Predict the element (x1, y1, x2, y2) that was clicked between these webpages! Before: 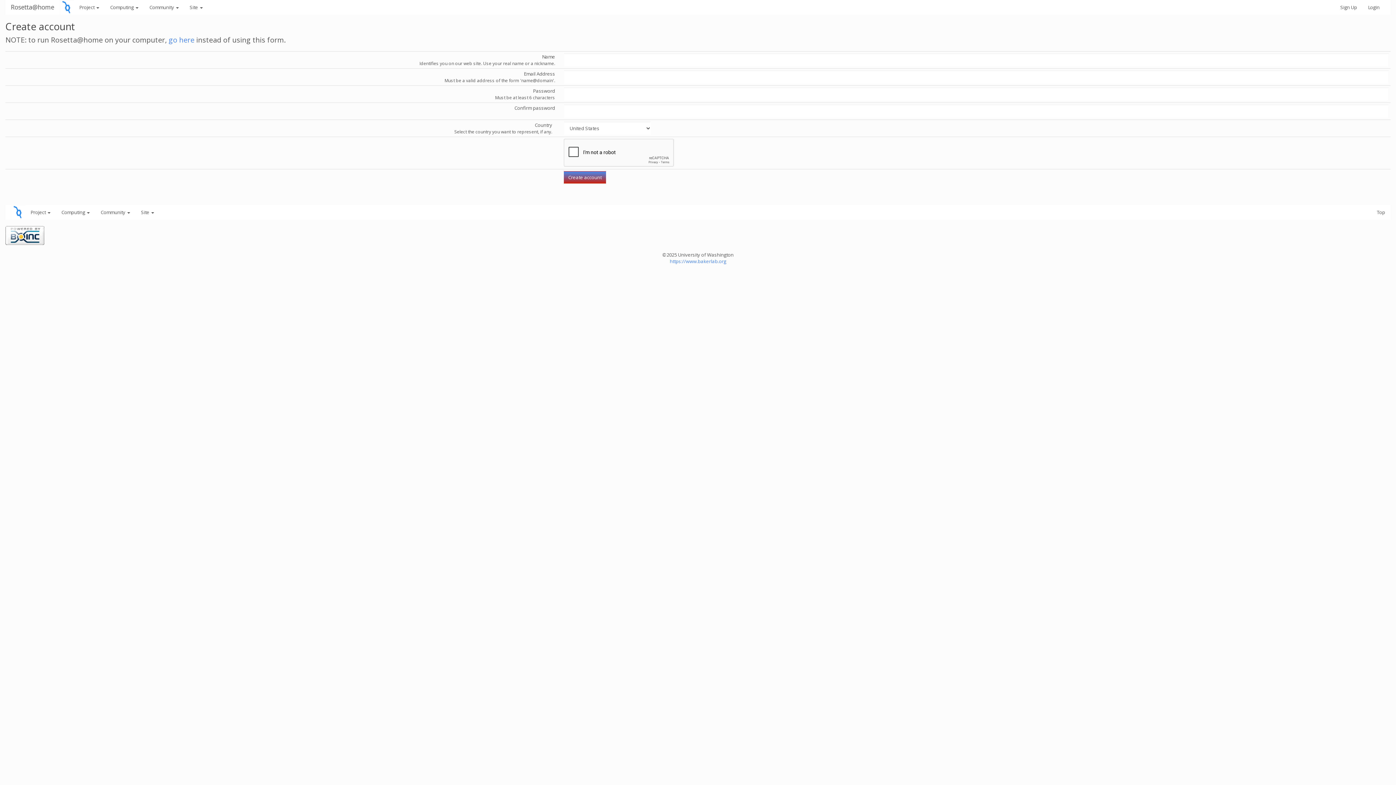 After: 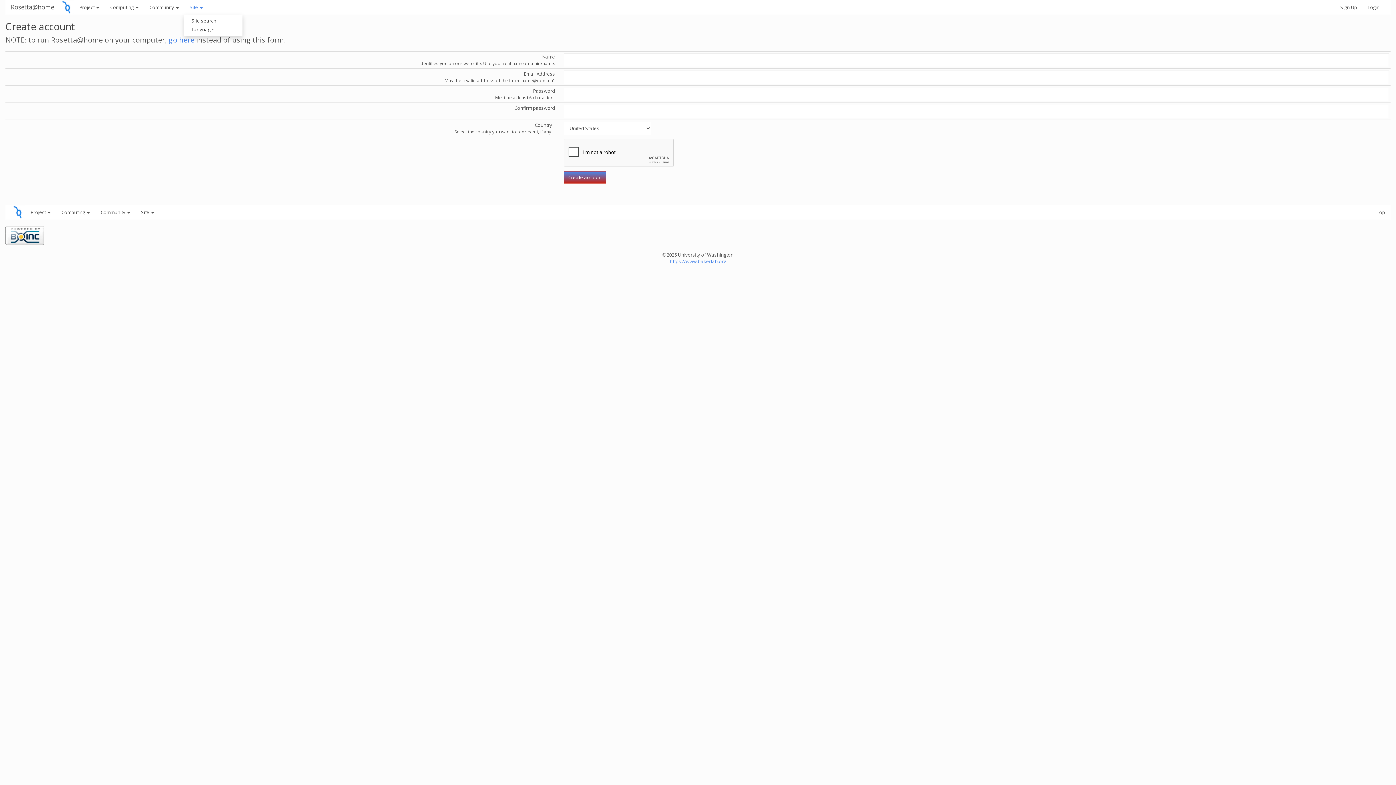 Action: label: Site  bbox: (184, 0, 208, 14)